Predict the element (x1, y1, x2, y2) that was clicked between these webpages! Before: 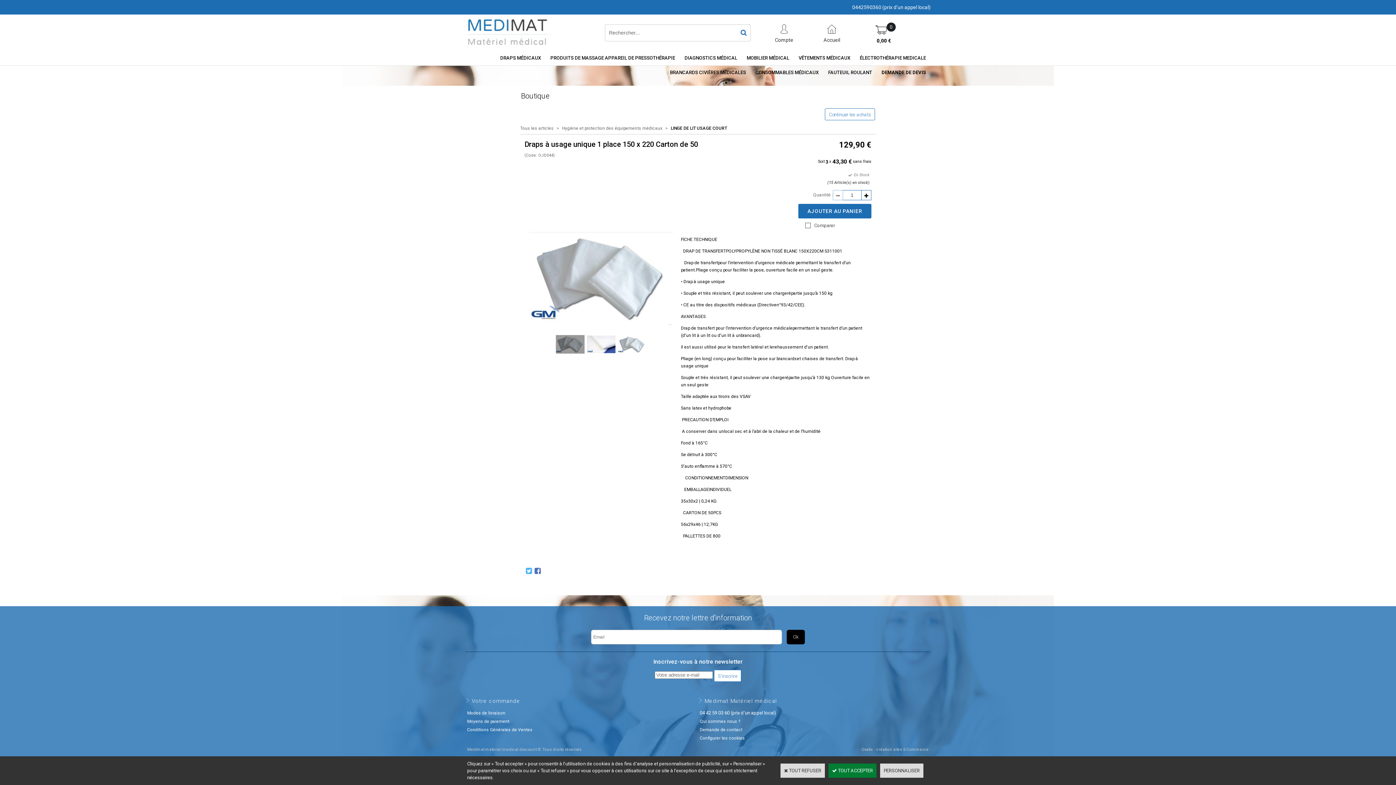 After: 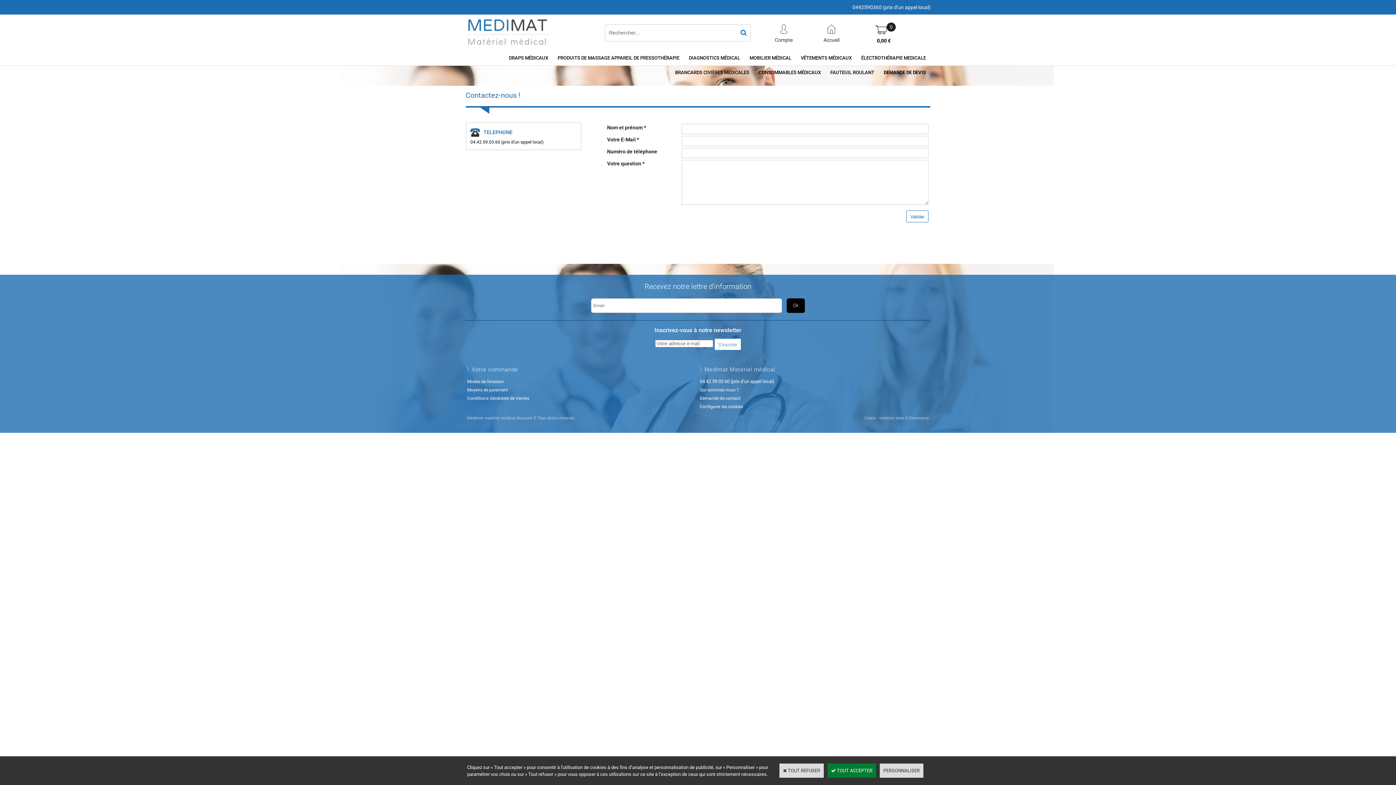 Action: bbox: (877, 65, 930, 80) label: DEMANDE DE DEVIS